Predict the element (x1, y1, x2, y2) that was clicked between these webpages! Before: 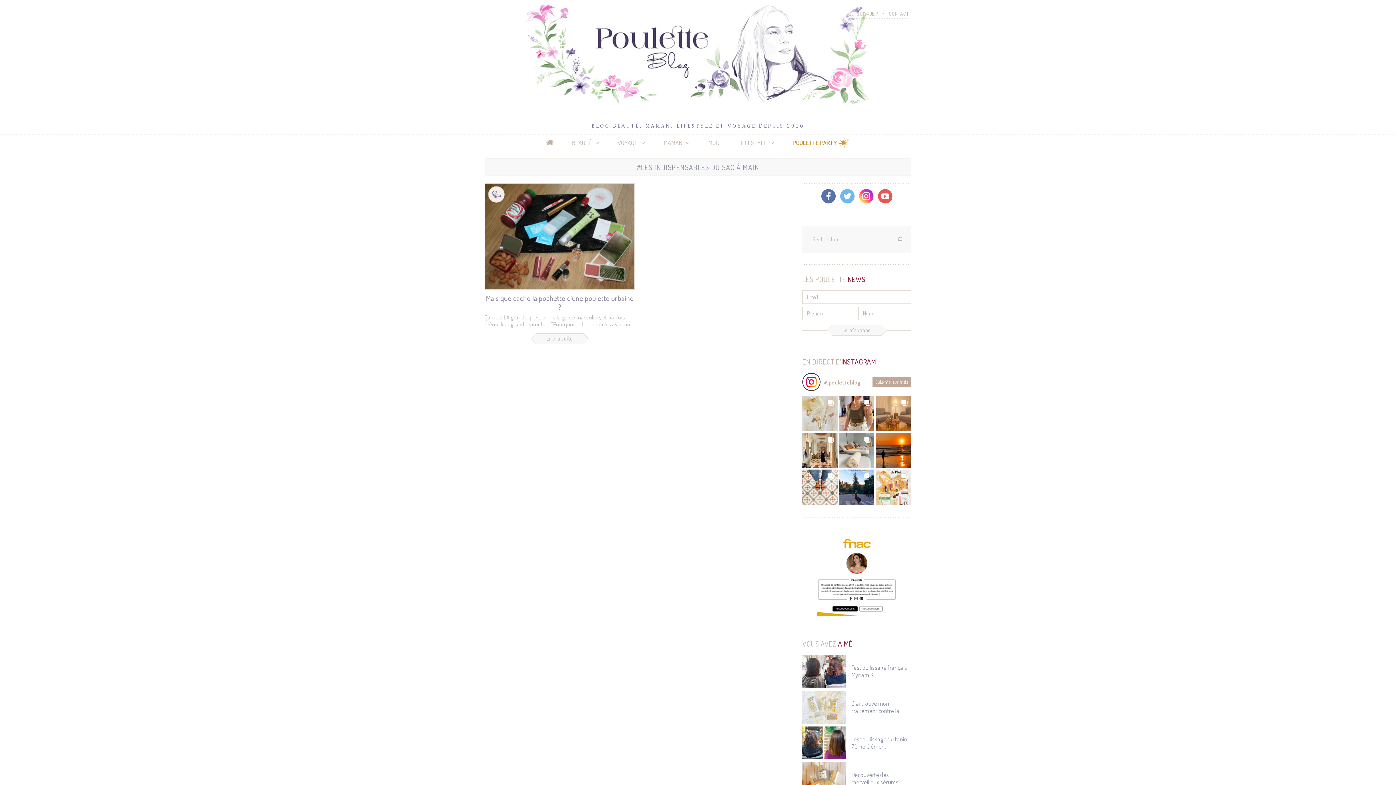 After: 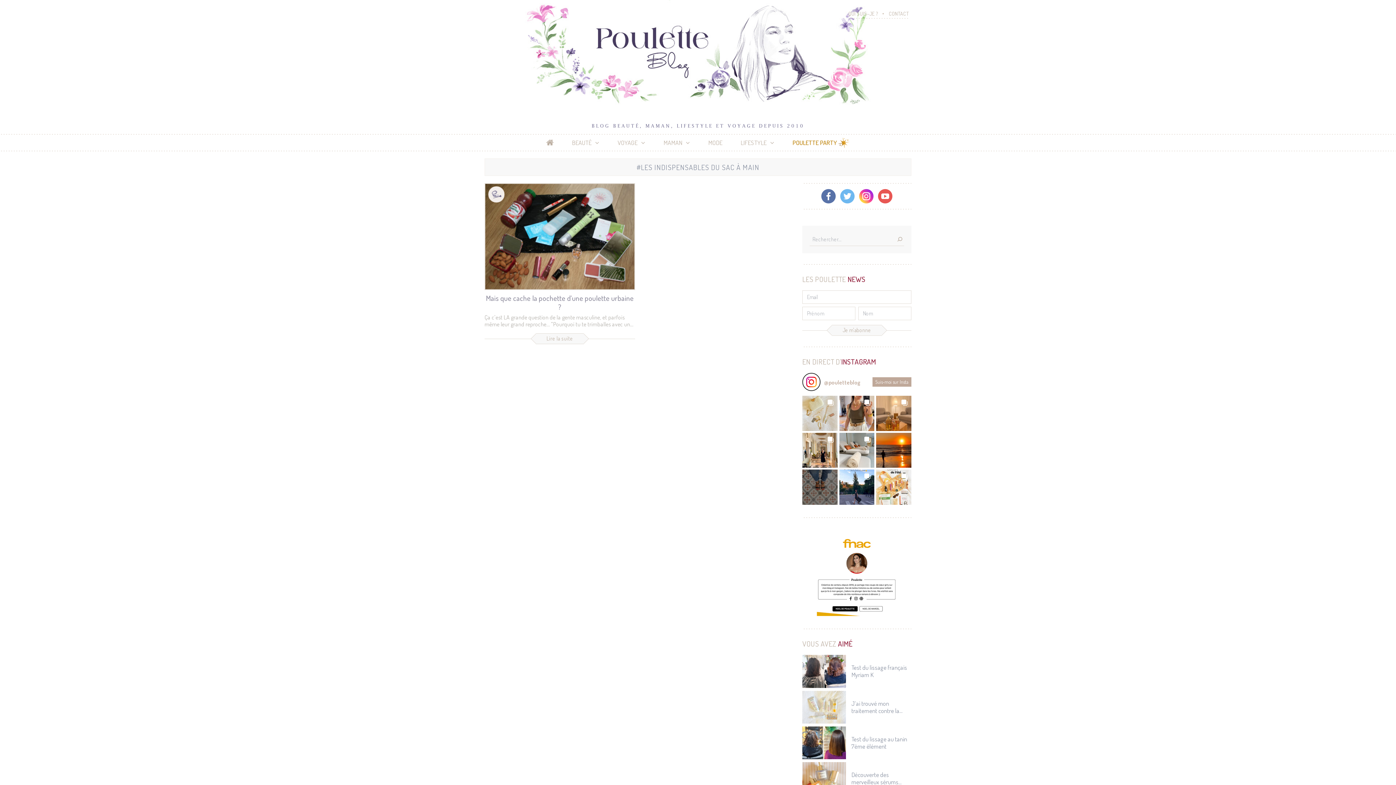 Action: bbox: (802, 469, 837, 505)